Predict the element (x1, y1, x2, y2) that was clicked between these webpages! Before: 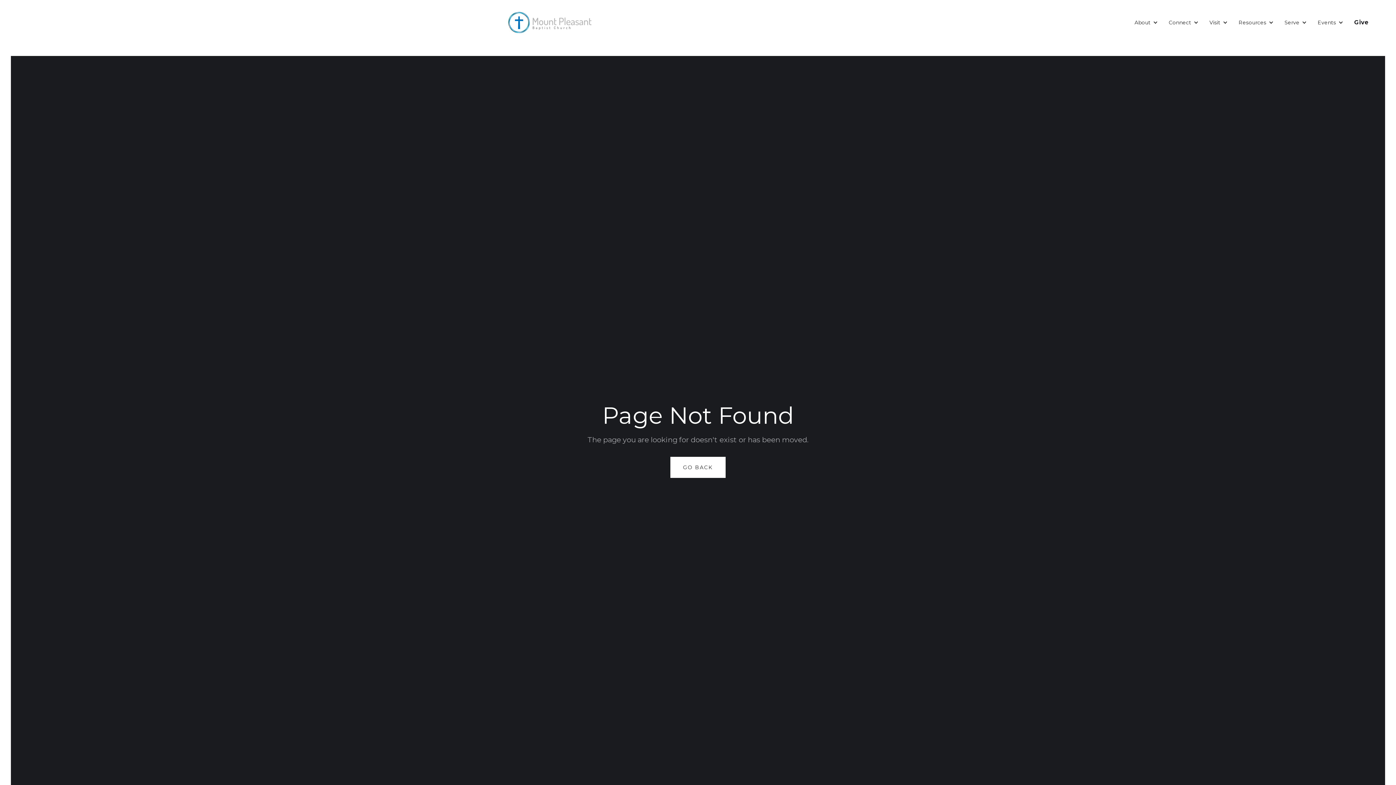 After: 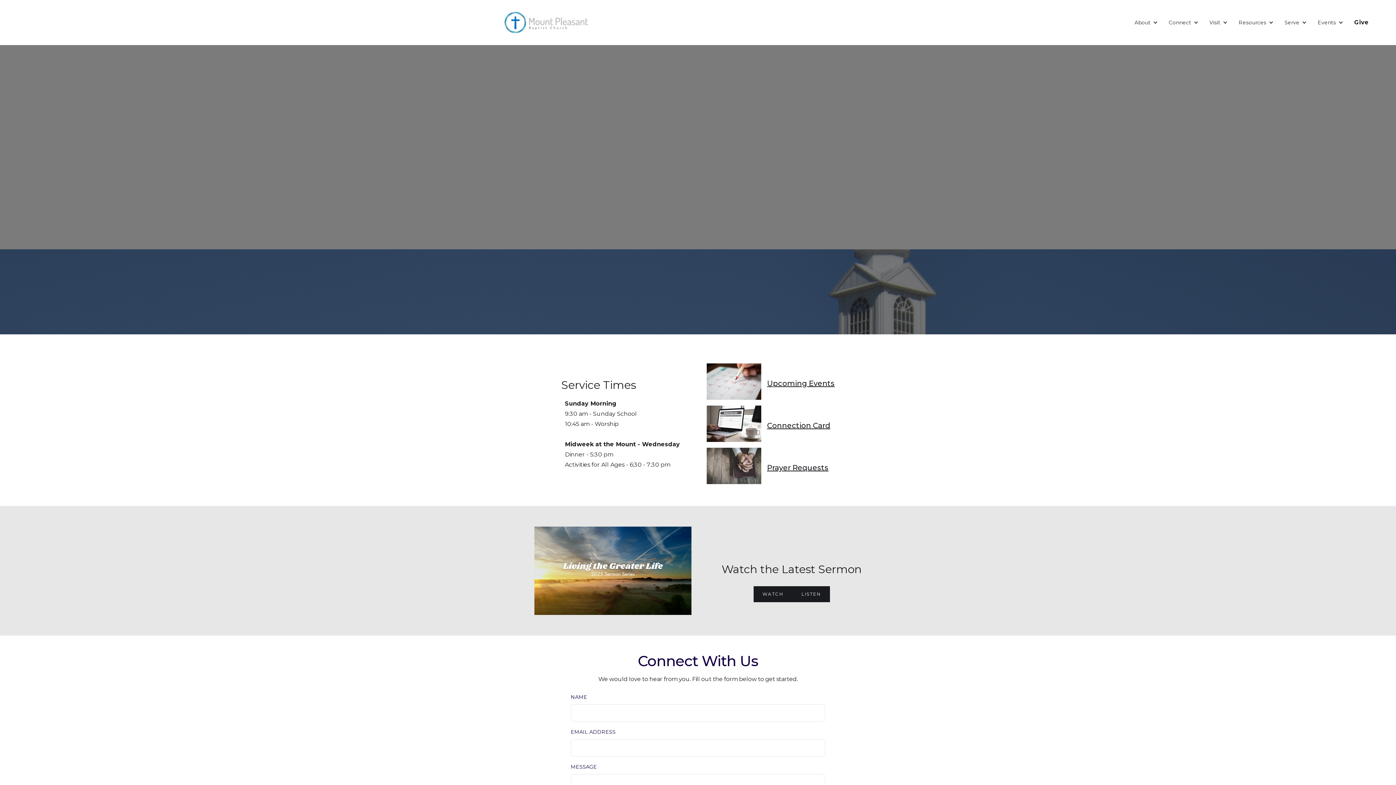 Action: bbox: (508, 11, 591, 33)